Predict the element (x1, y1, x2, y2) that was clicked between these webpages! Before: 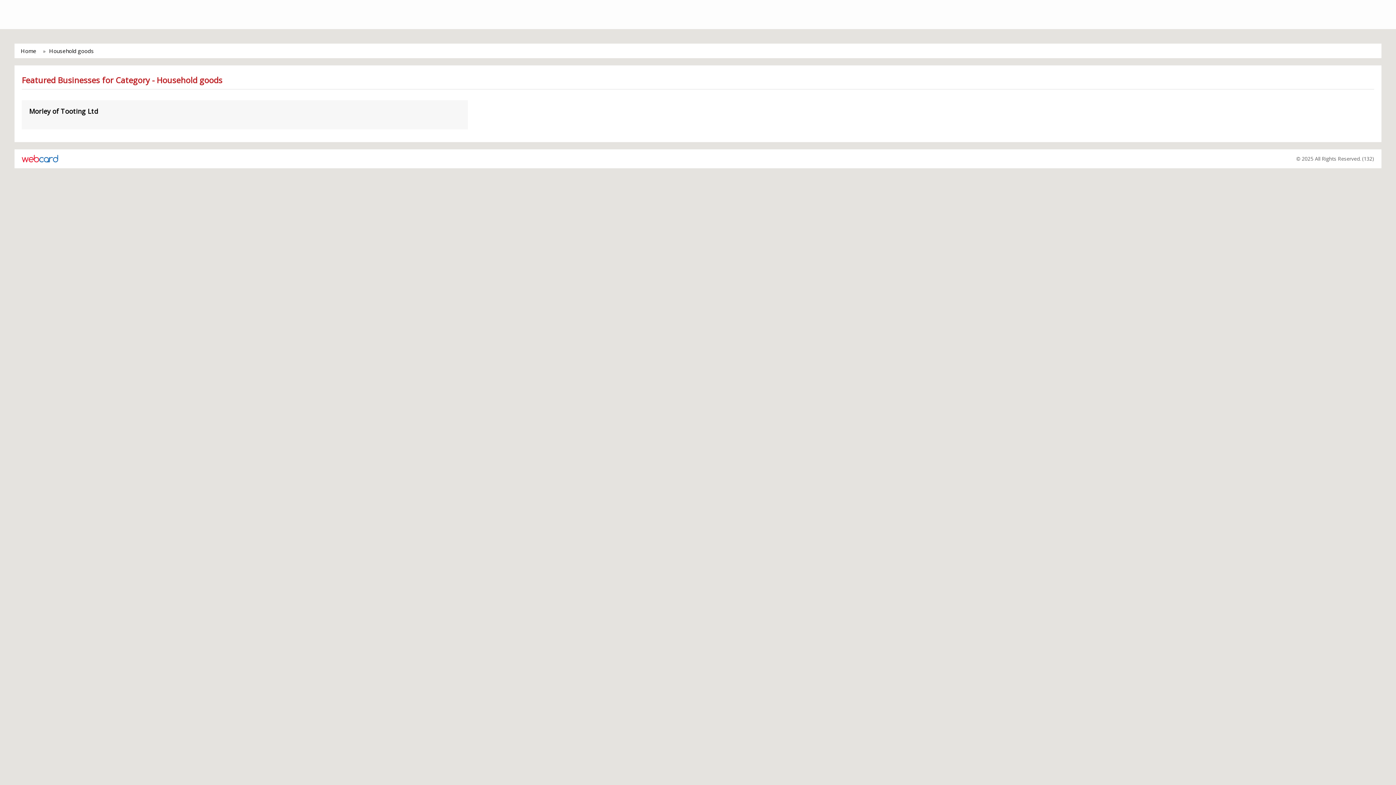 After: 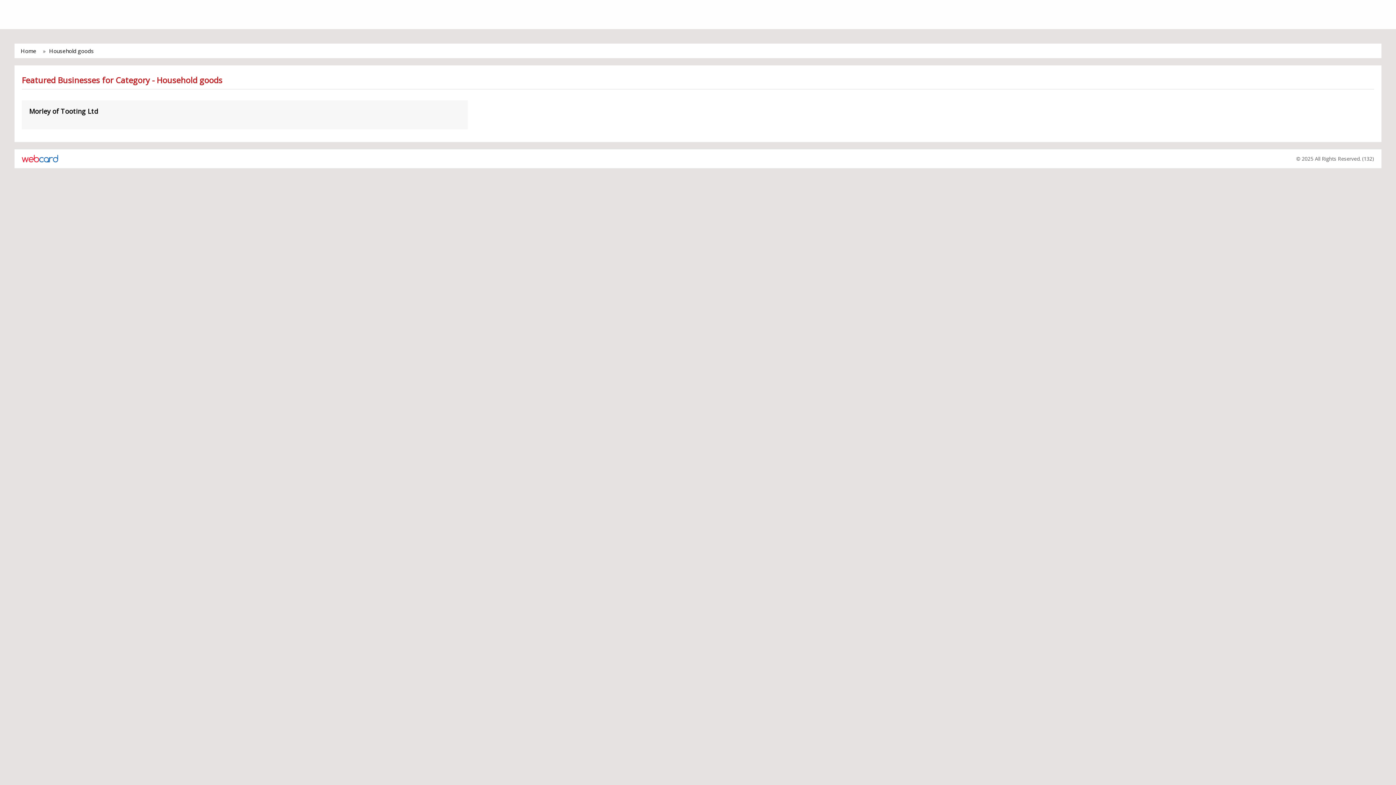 Action: bbox: (49, 47, 93, 54) label: Household goods